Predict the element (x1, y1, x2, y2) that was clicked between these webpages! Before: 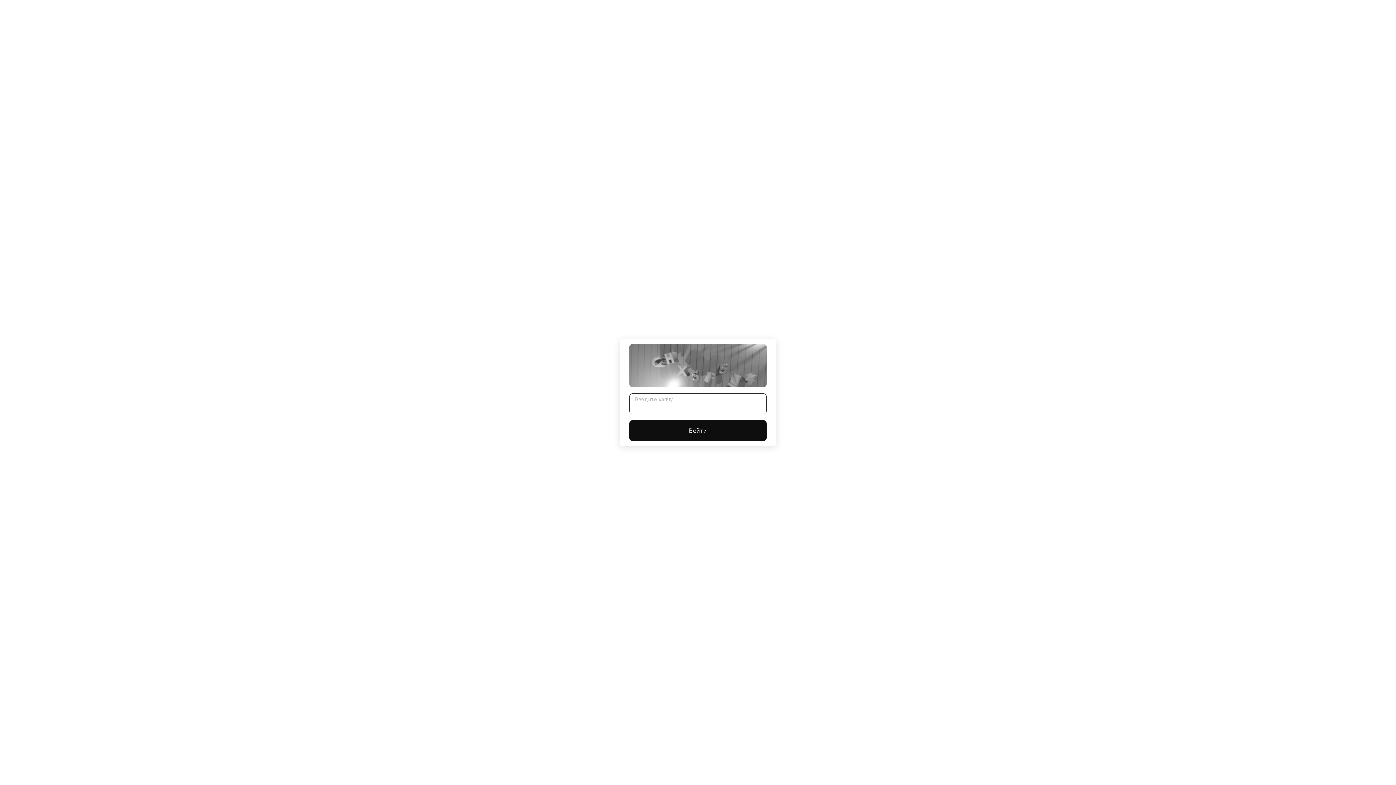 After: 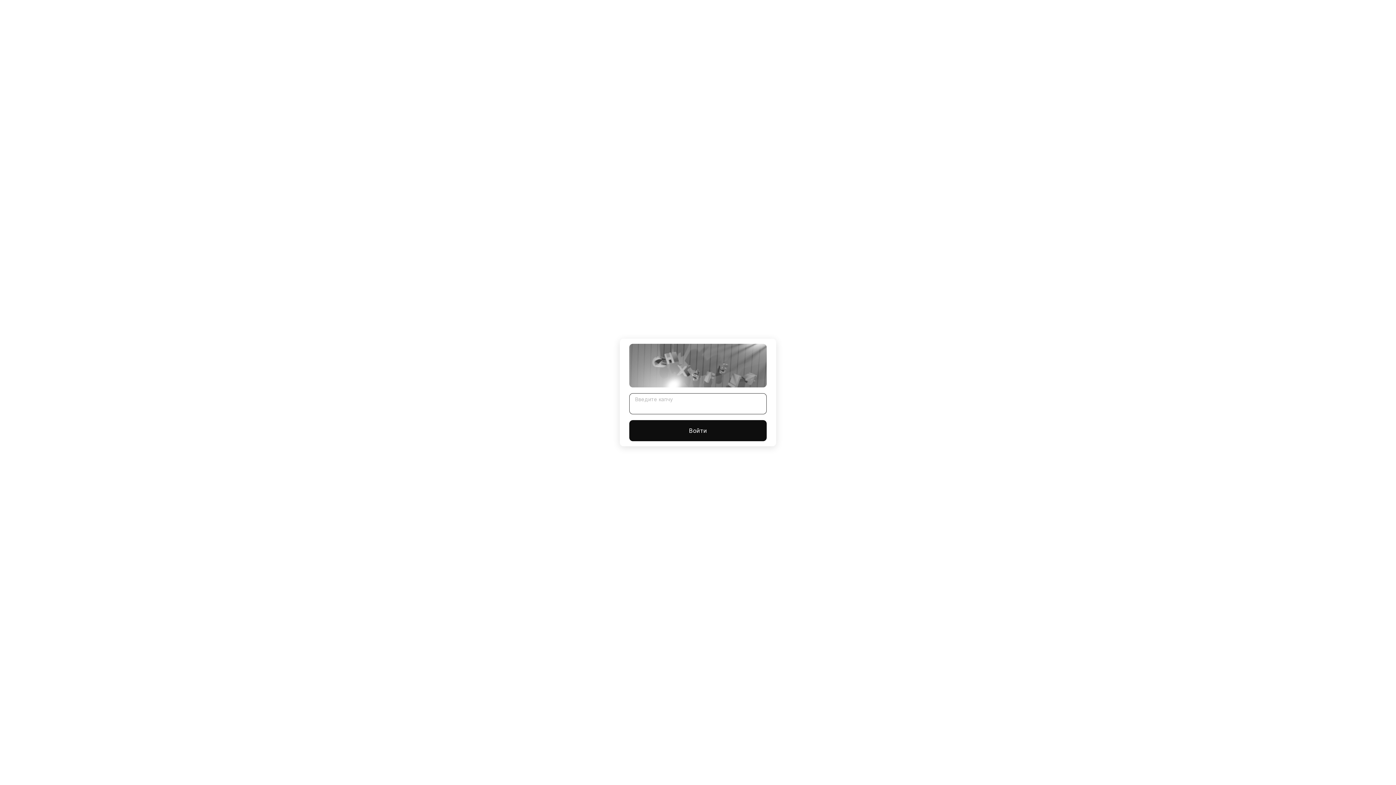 Action: bbox: (629, 420, 766, 441) label: Войти